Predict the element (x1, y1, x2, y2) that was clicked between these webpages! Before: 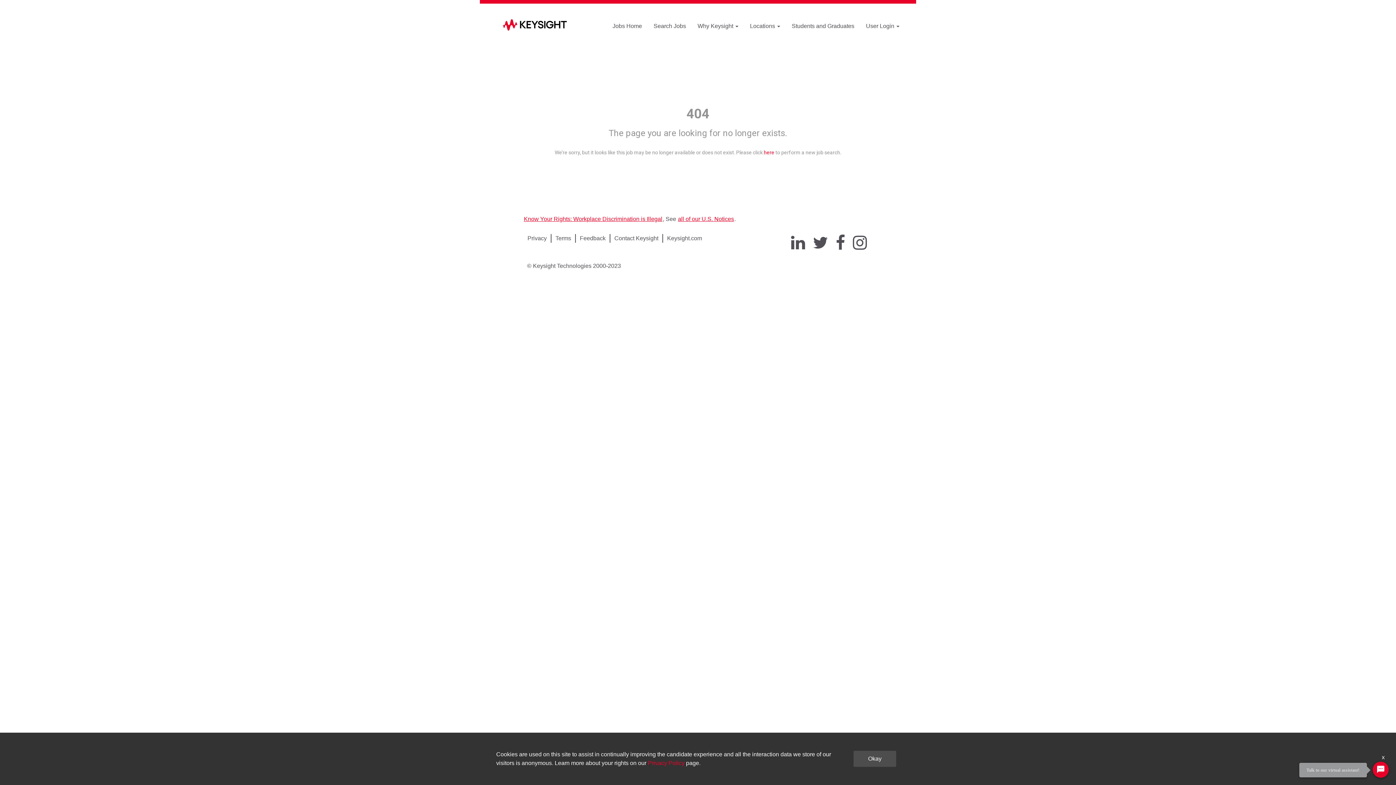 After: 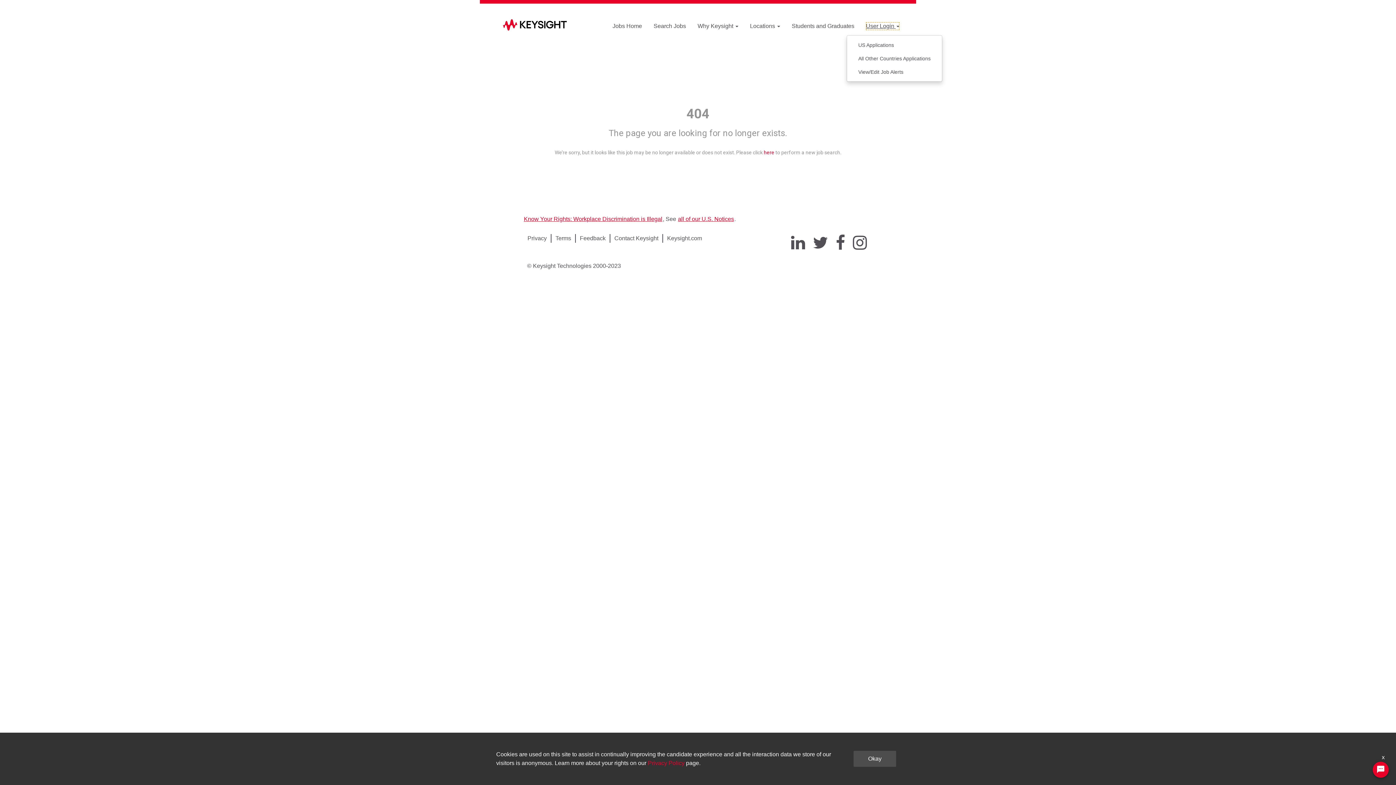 Action: label: User Login  bbox: (865, 21, 900, 30)